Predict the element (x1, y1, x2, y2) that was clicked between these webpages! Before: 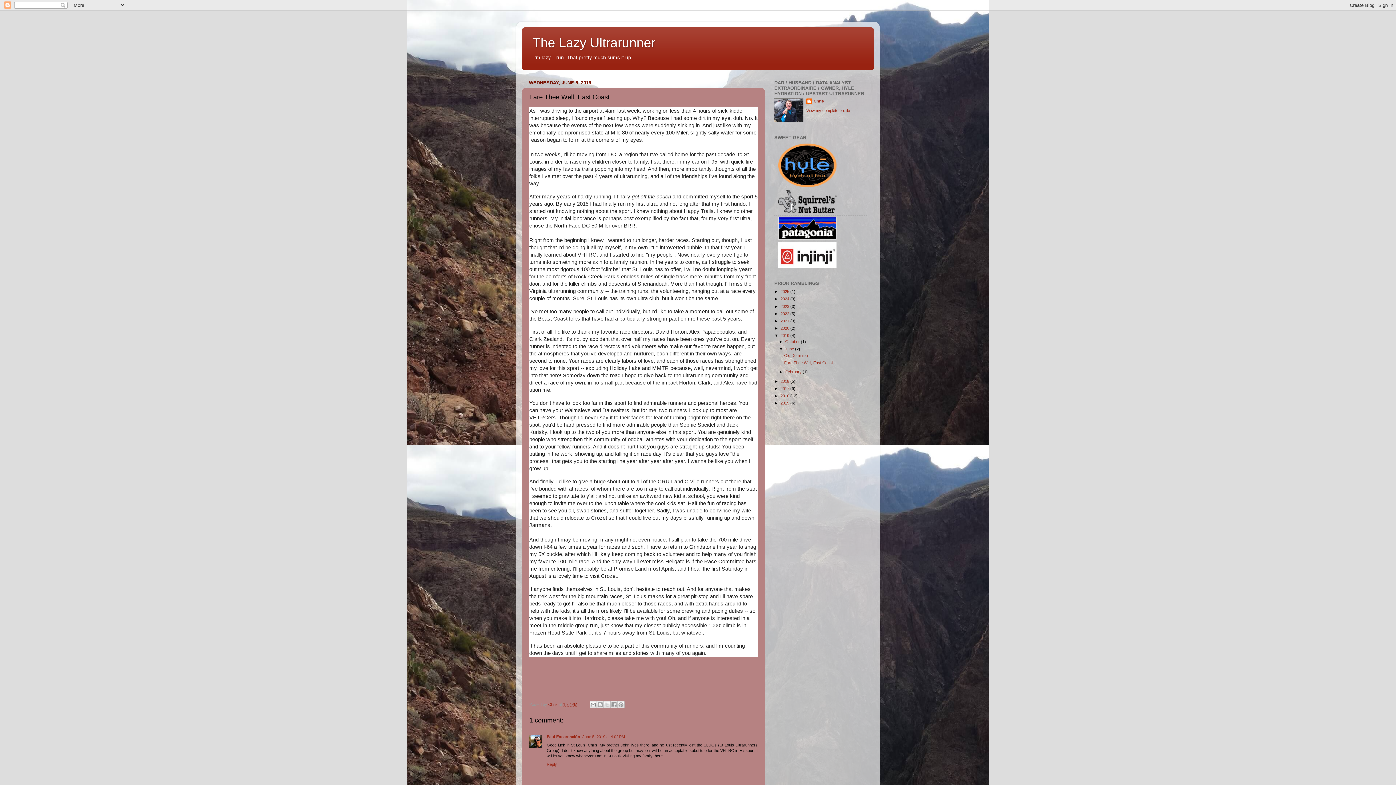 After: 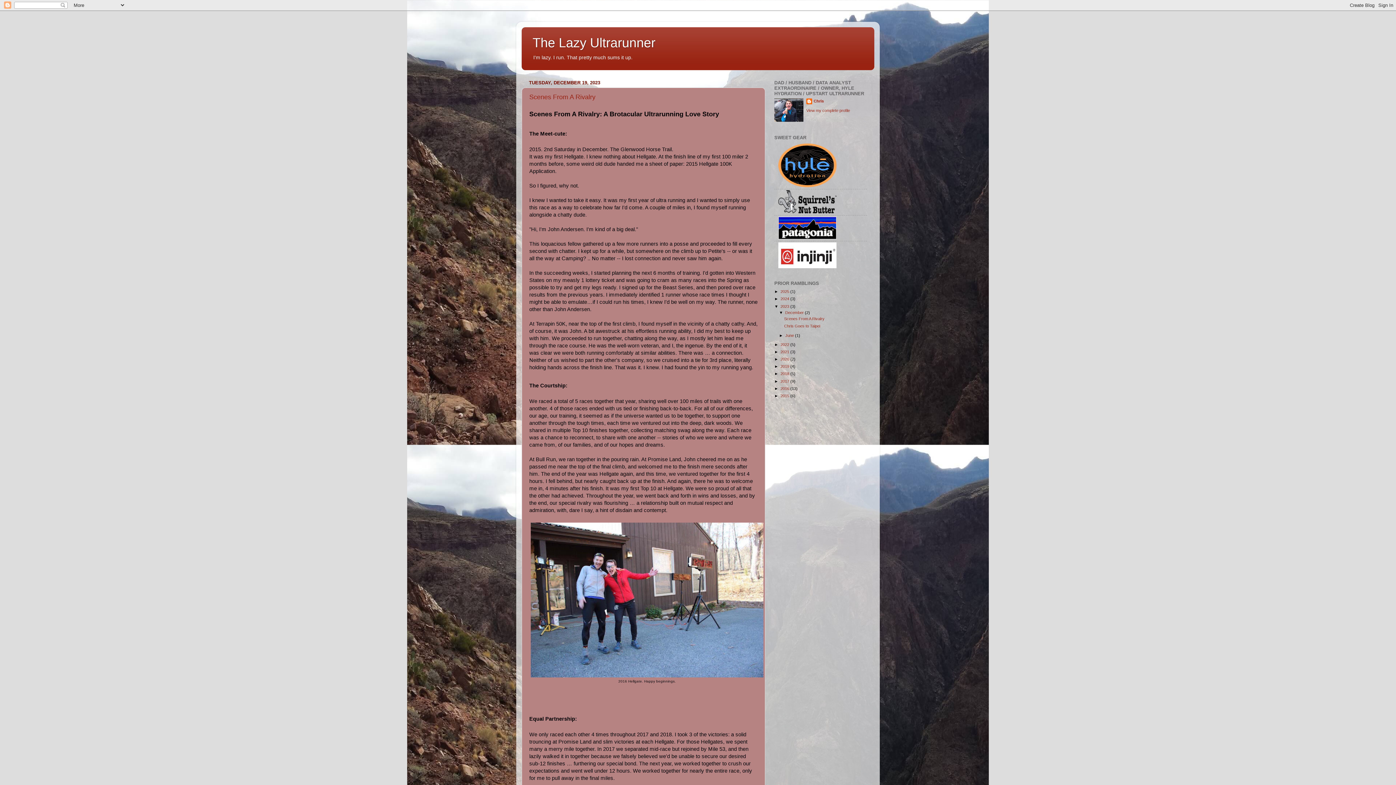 Action: bbox: (780, 304, 790, 308) label: 2023 